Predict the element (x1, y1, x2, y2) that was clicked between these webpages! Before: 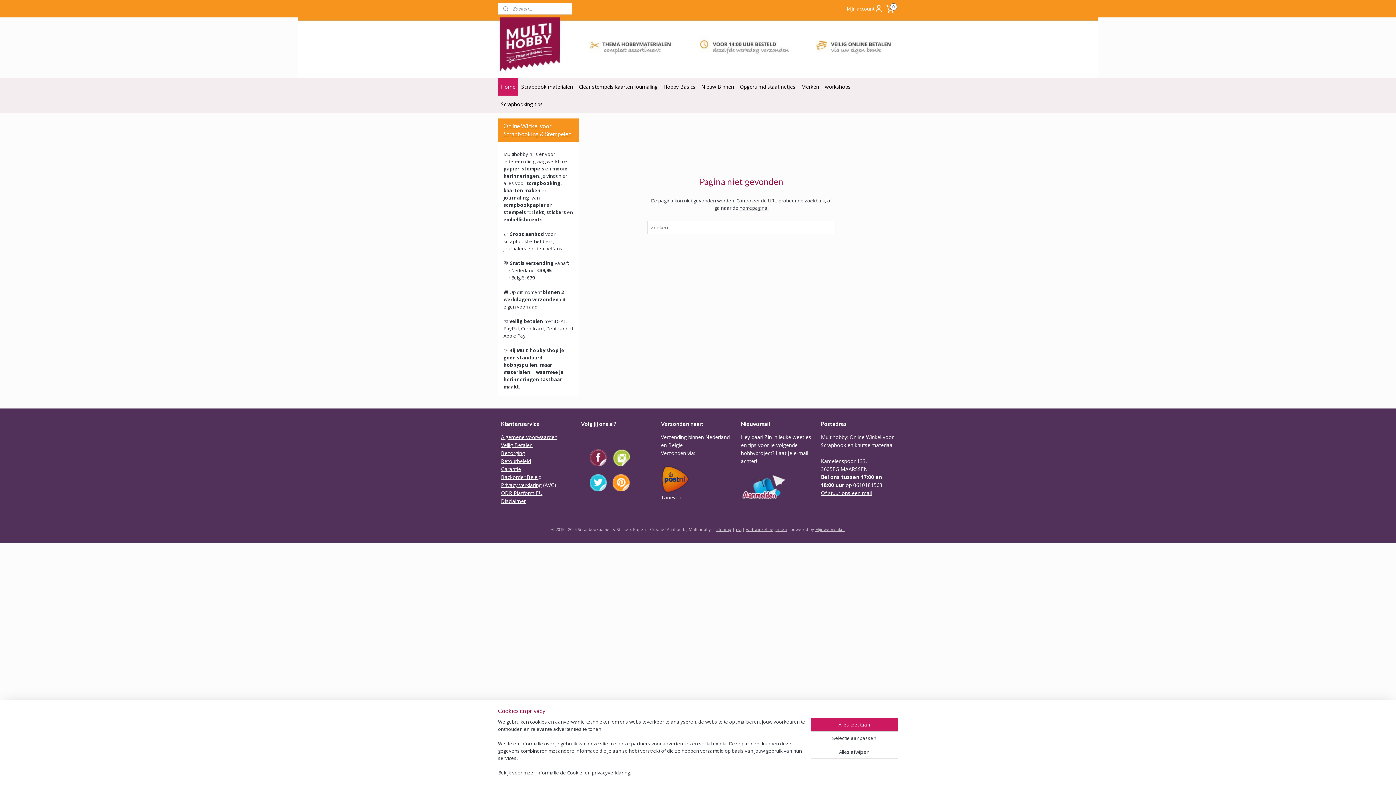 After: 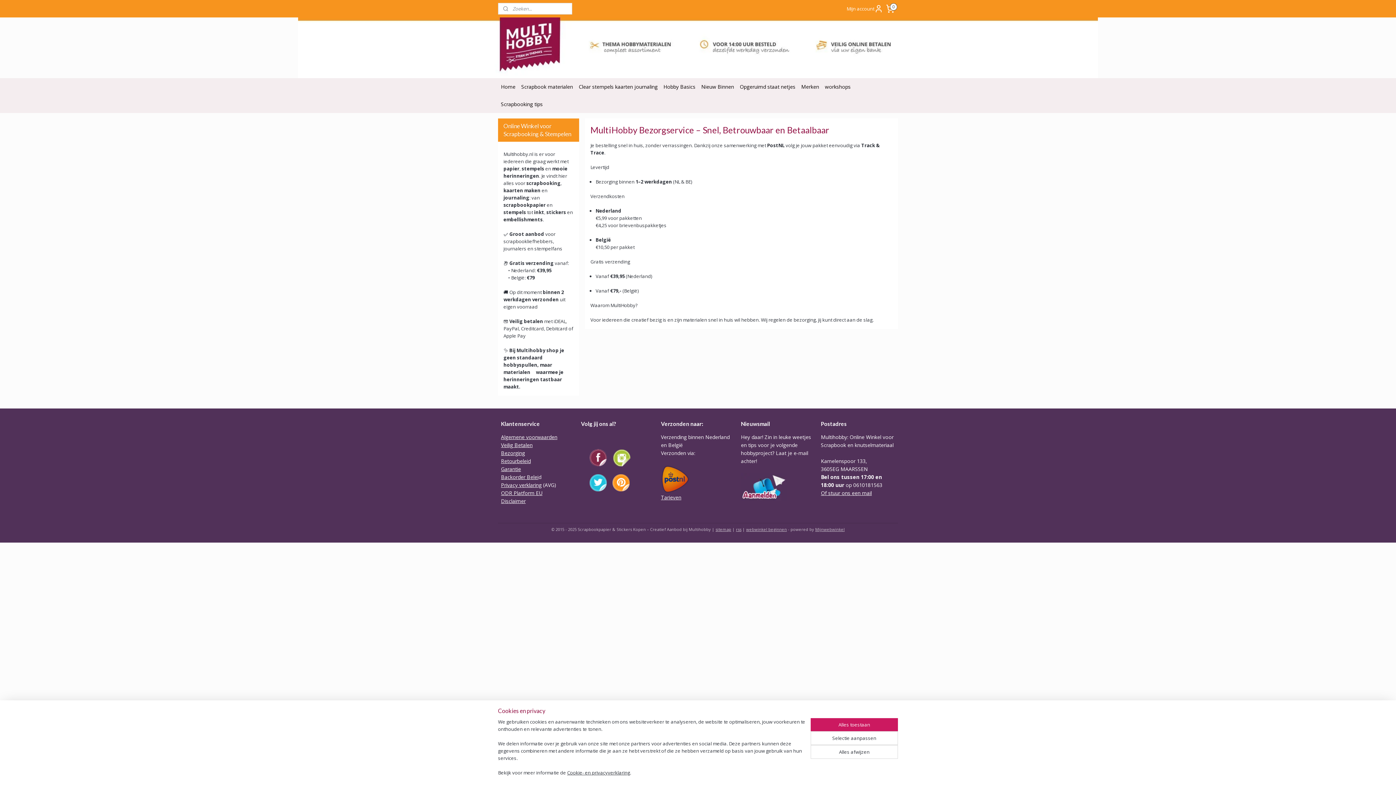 Action: bbox: (661, 494, 681, 501) label: Tarieven